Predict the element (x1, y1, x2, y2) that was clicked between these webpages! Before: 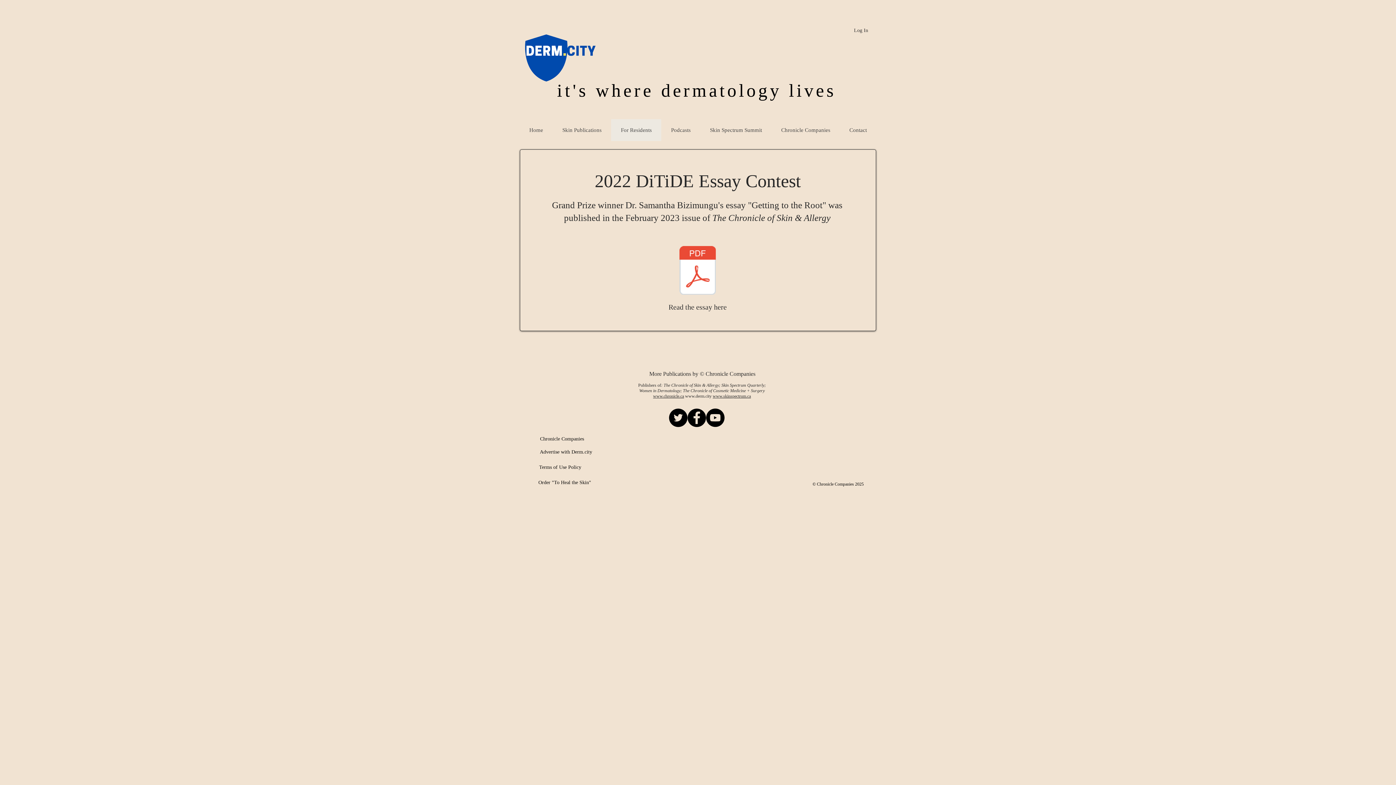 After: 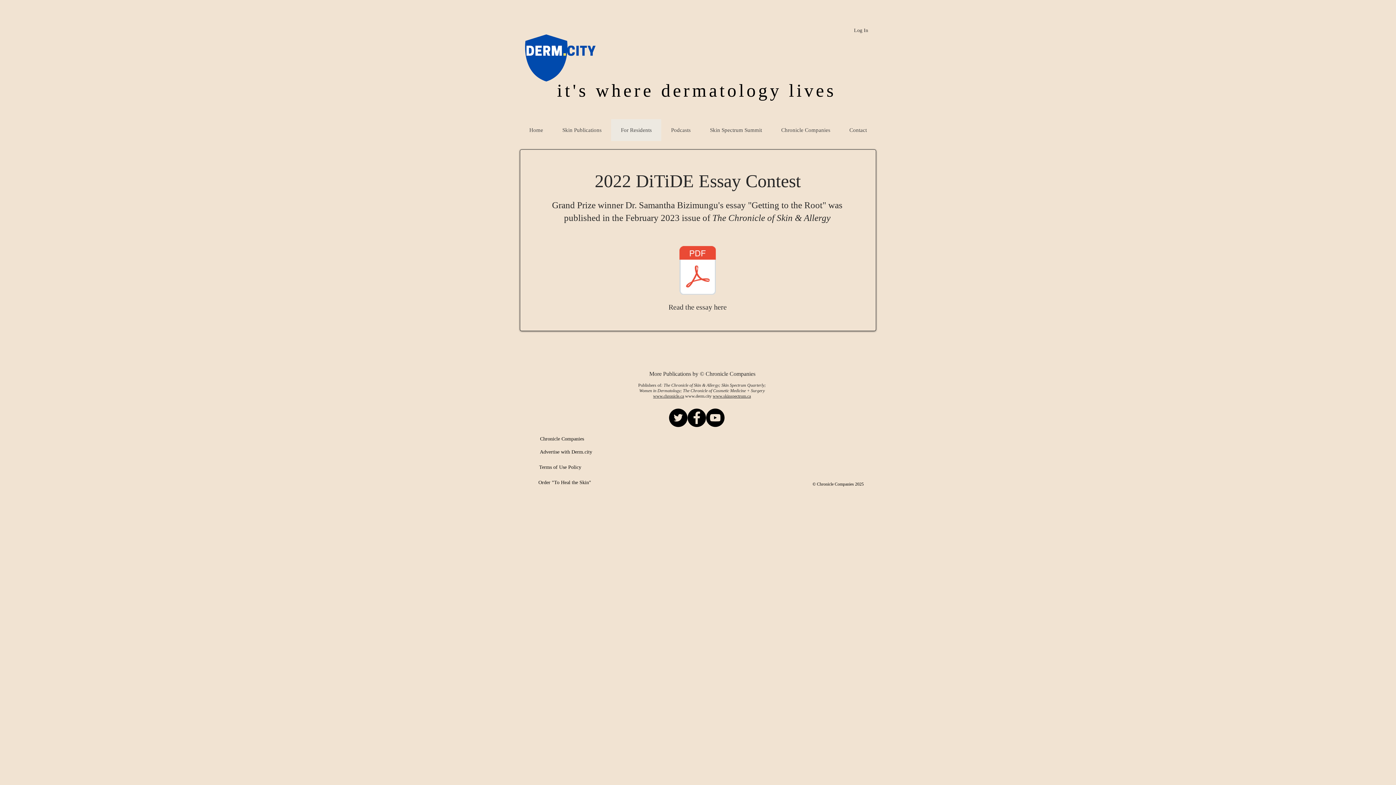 Action: bbox: (677, 240, 717, 302) label: 2023 Perspectives - 1 of 8 - Dr. Bizimungu - U of Mtl (2).pdf